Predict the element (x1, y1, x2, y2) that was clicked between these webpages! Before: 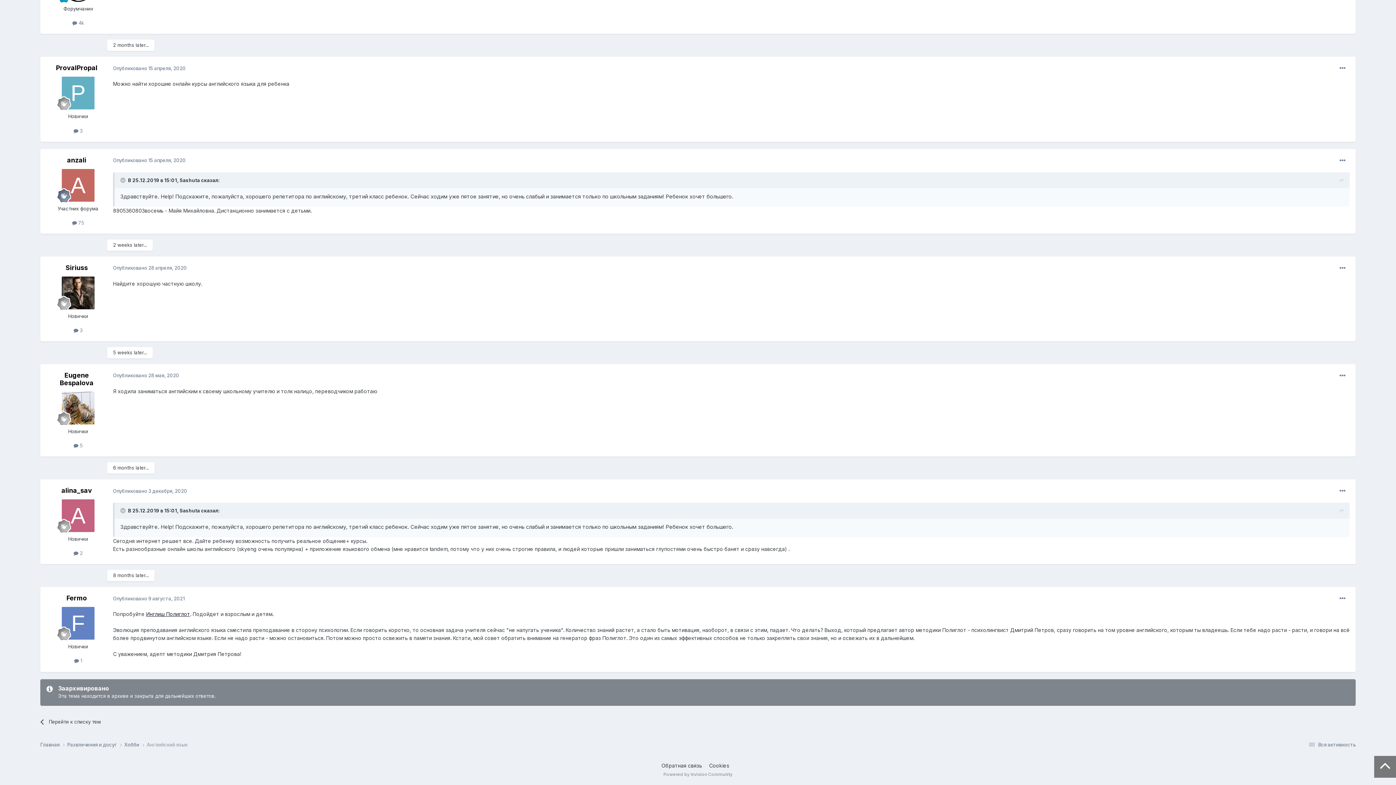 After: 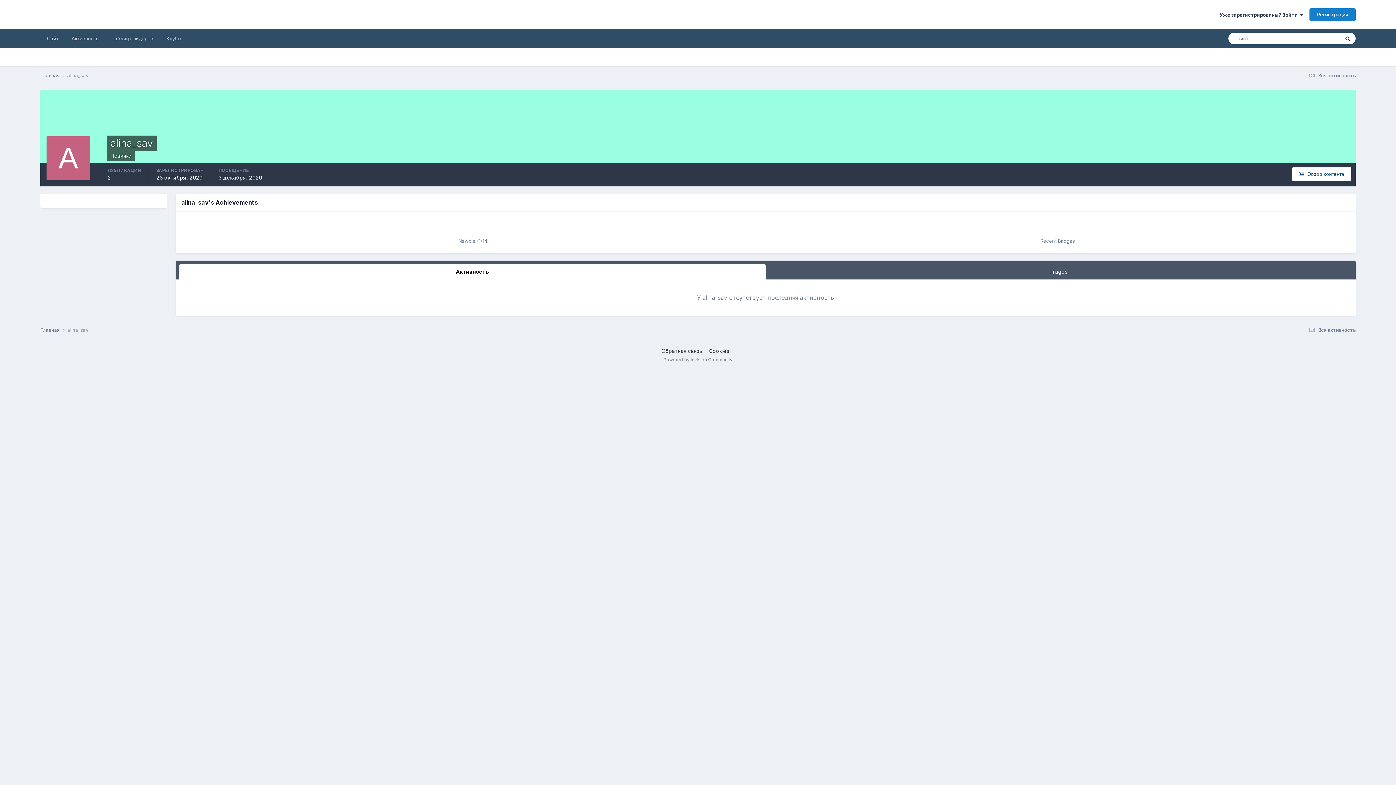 Action: bbox: (61, 499, 94, 532)